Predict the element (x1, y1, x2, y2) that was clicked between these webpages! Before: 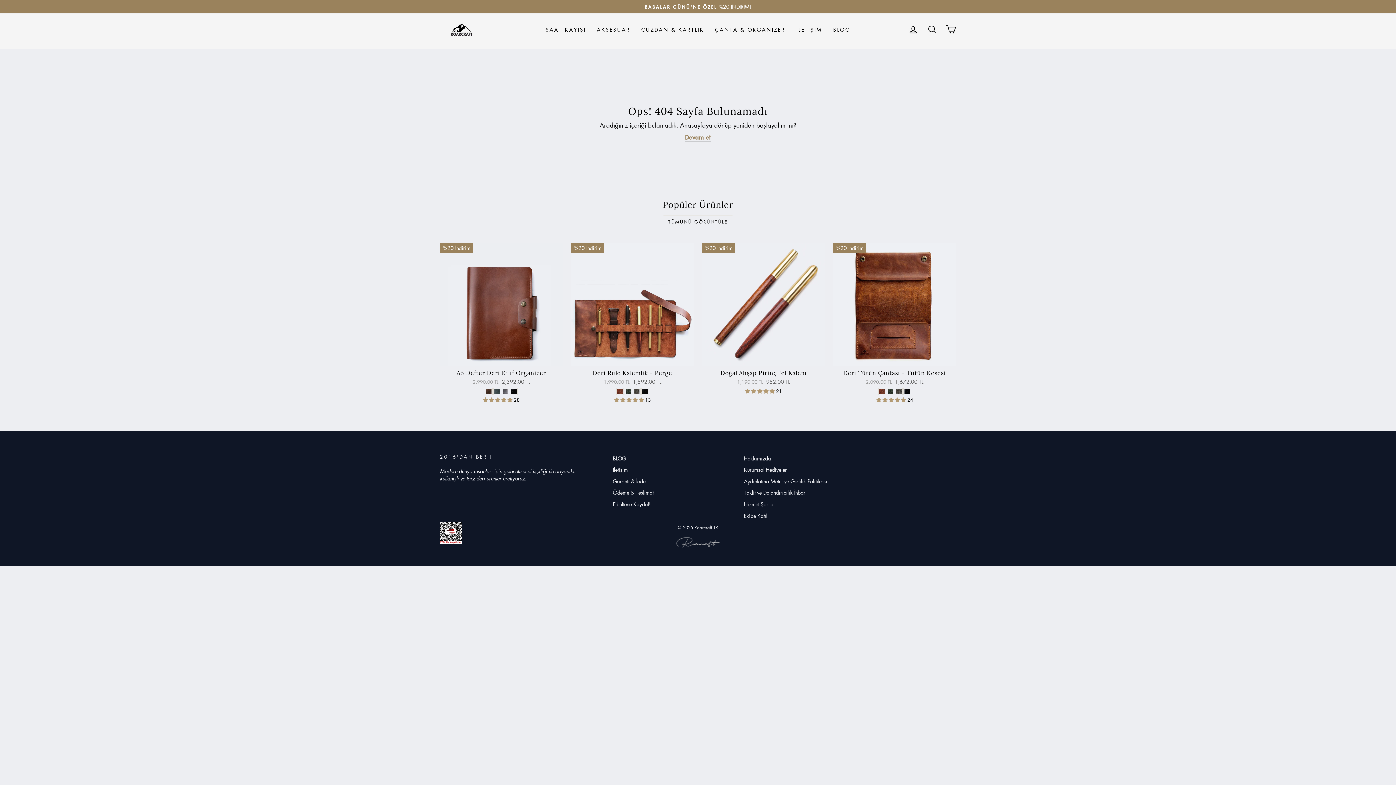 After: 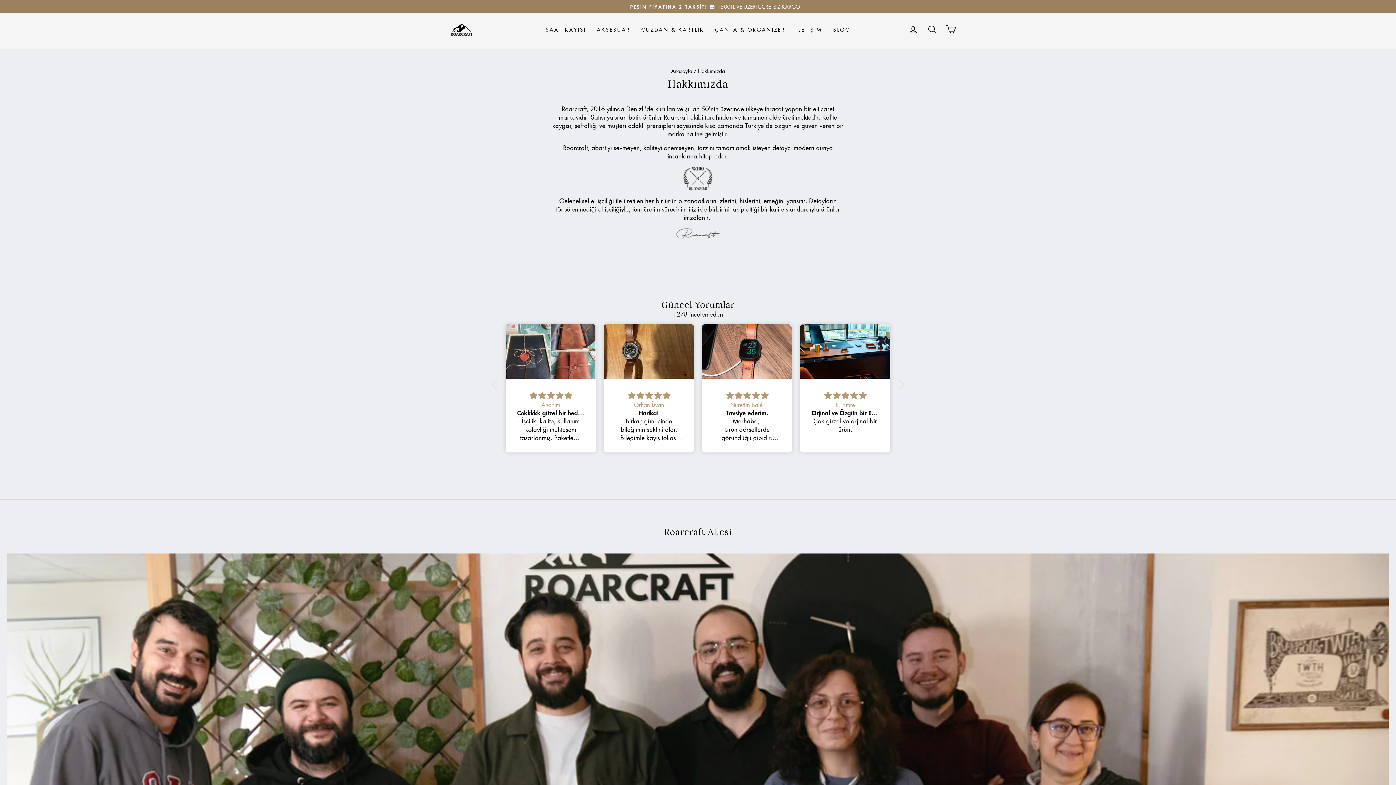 Action: label: Hakkımızda bbox: (744, 453, 771, 463)